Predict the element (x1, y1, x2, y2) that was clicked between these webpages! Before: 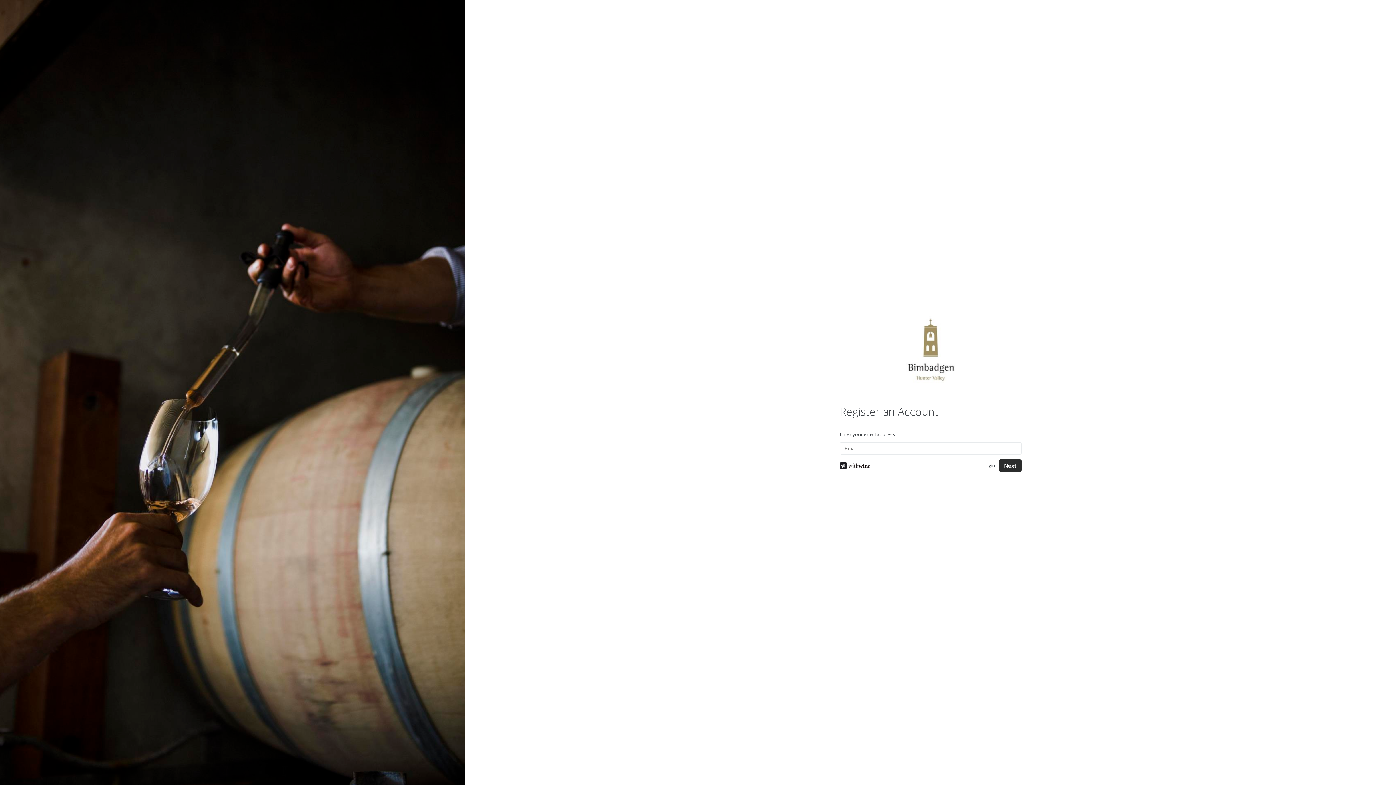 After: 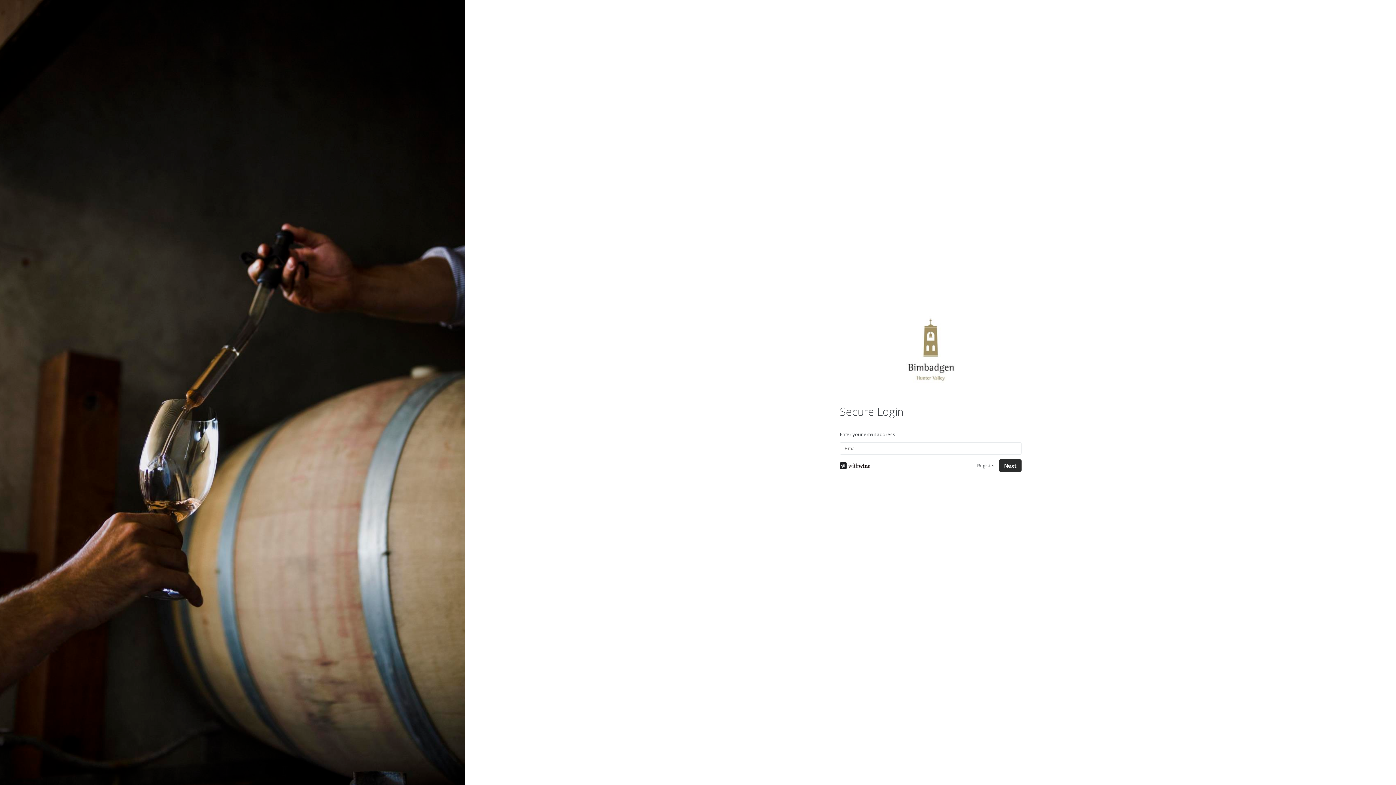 Action: bbox: (981, 462, 997, 469) label: Login